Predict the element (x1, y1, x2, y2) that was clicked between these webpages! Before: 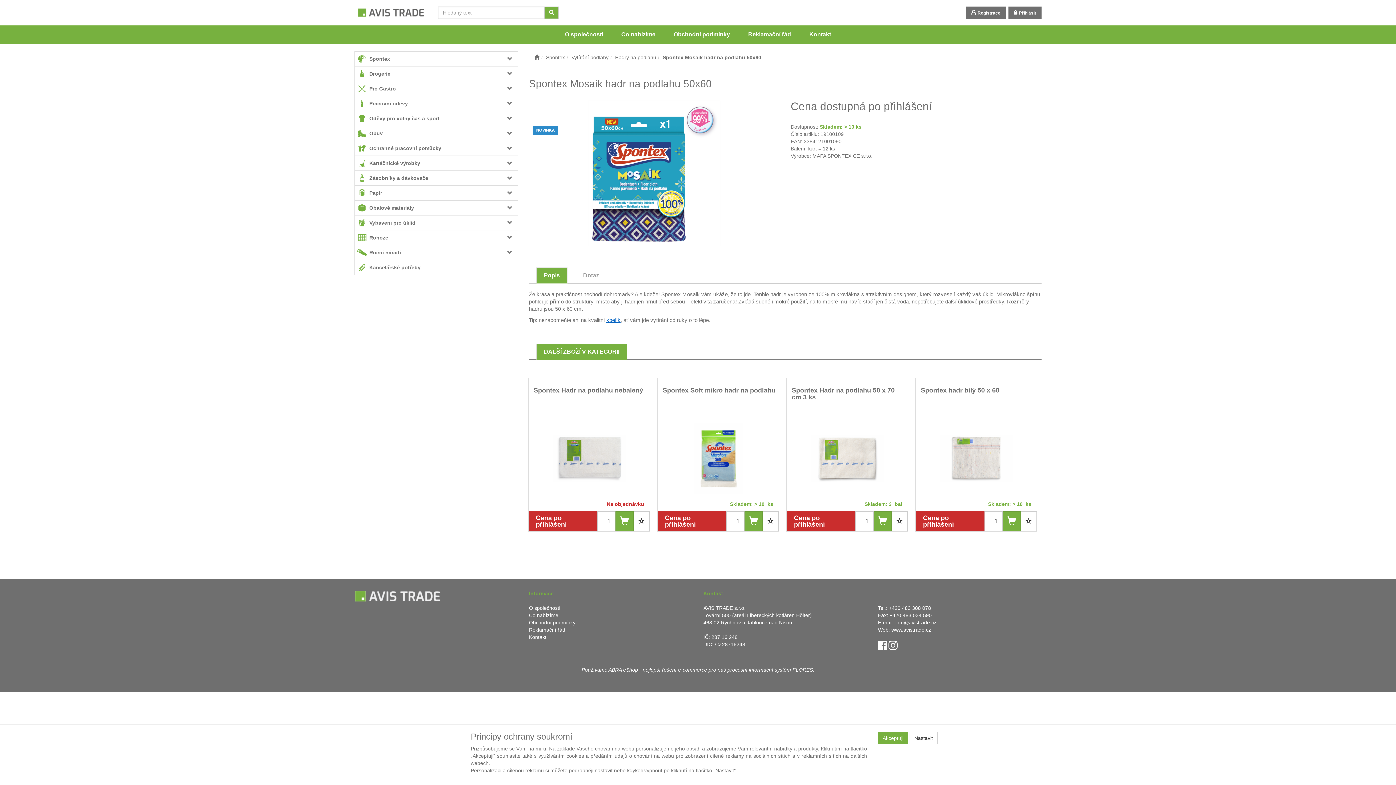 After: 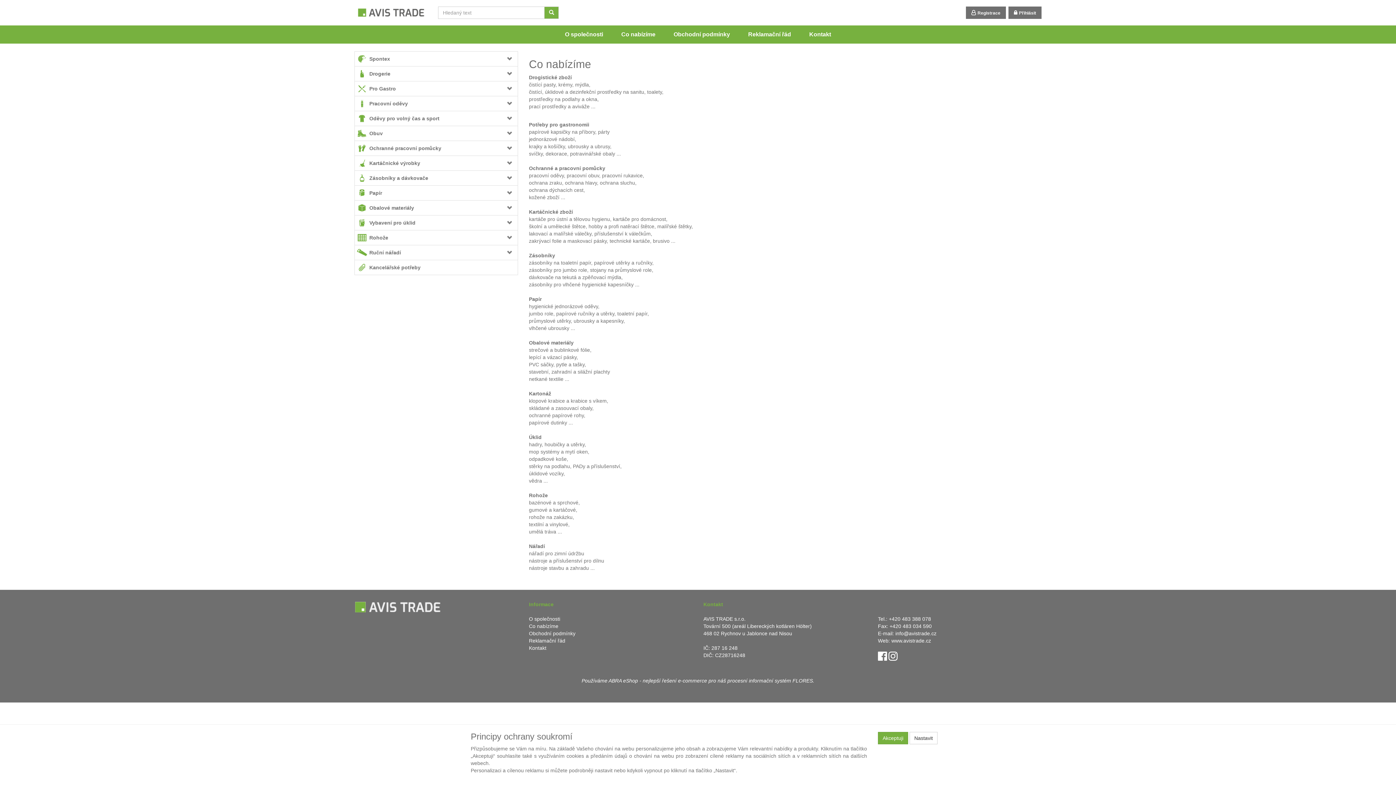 Action: label: Co nabízíme bbox: (529, 612, 558, 618)